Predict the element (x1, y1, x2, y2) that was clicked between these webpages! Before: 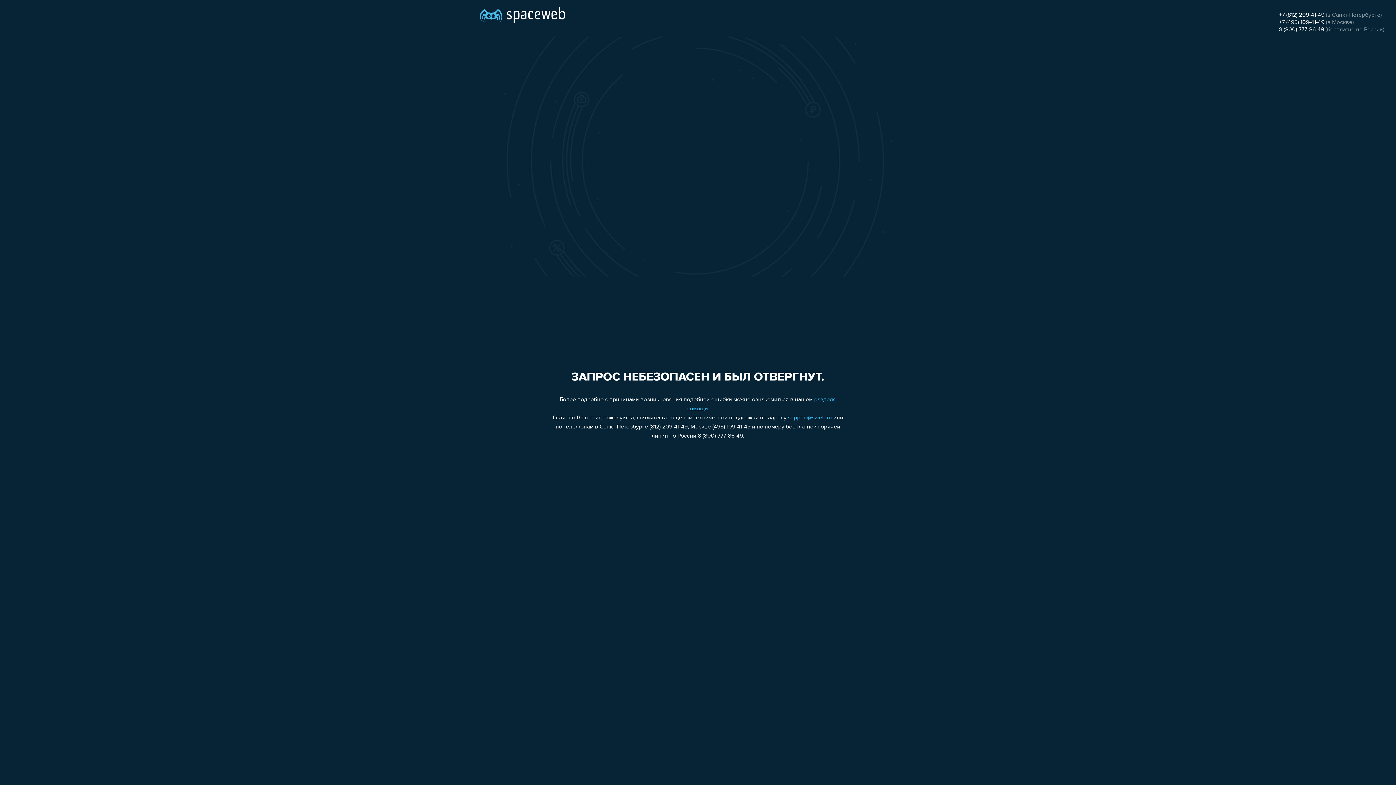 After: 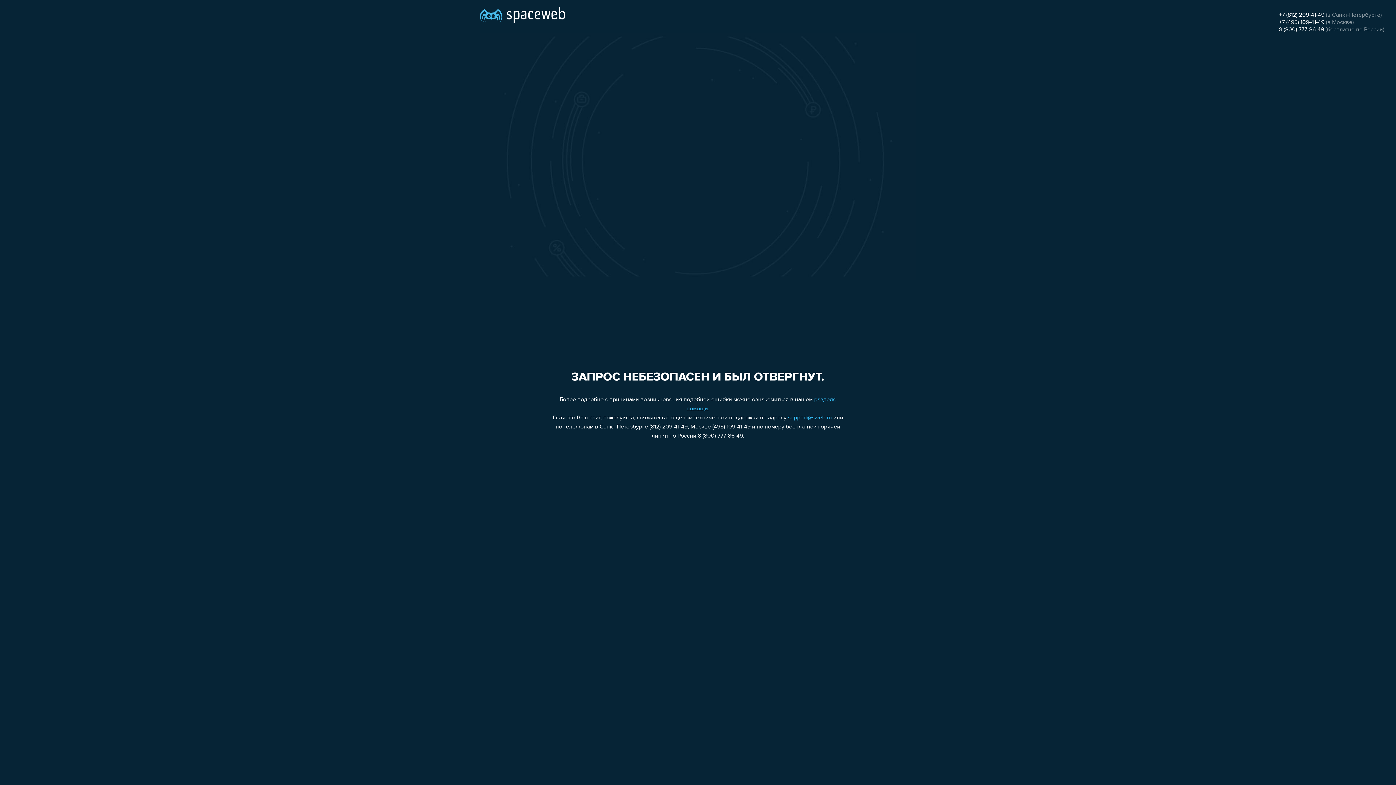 Action: label: support@sweb.ru bbox: (788, 415, 832, 421)